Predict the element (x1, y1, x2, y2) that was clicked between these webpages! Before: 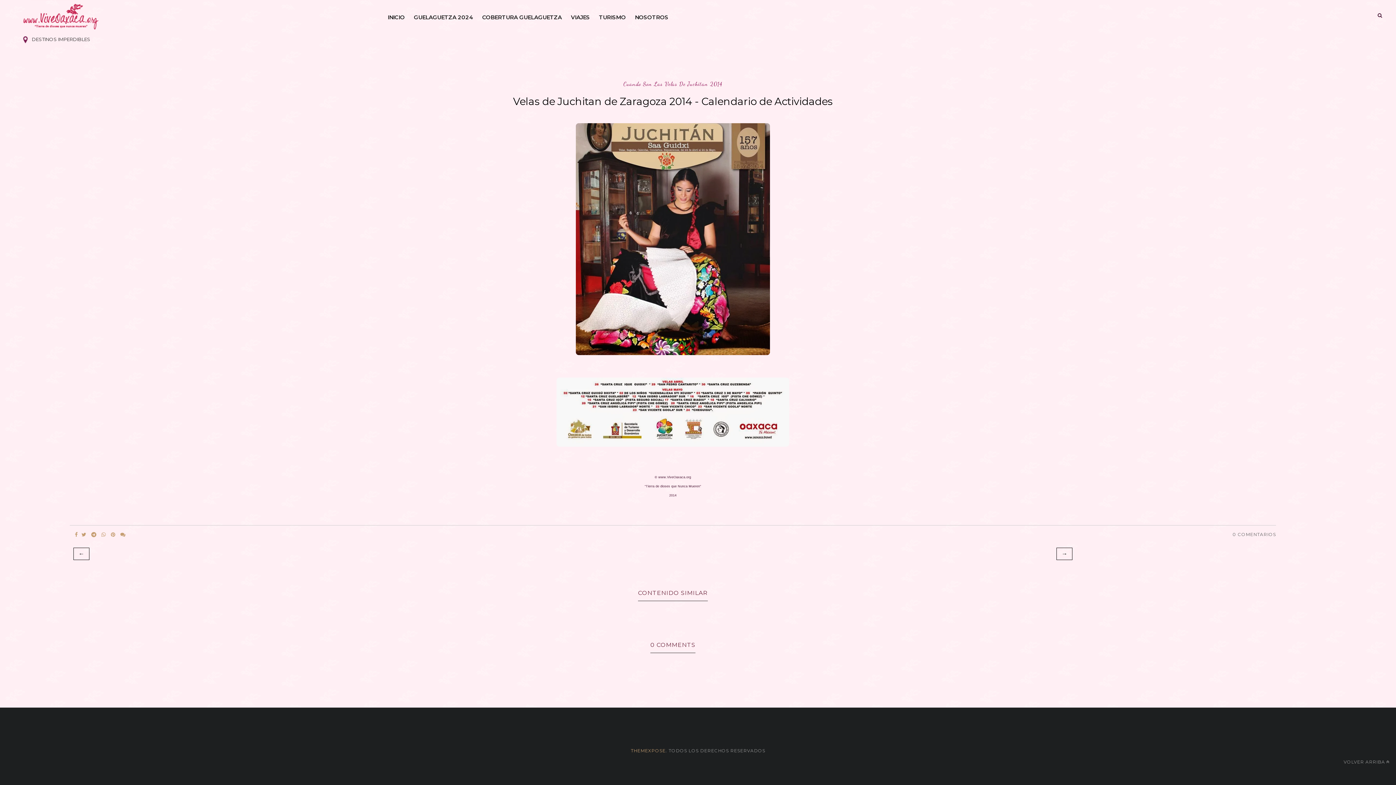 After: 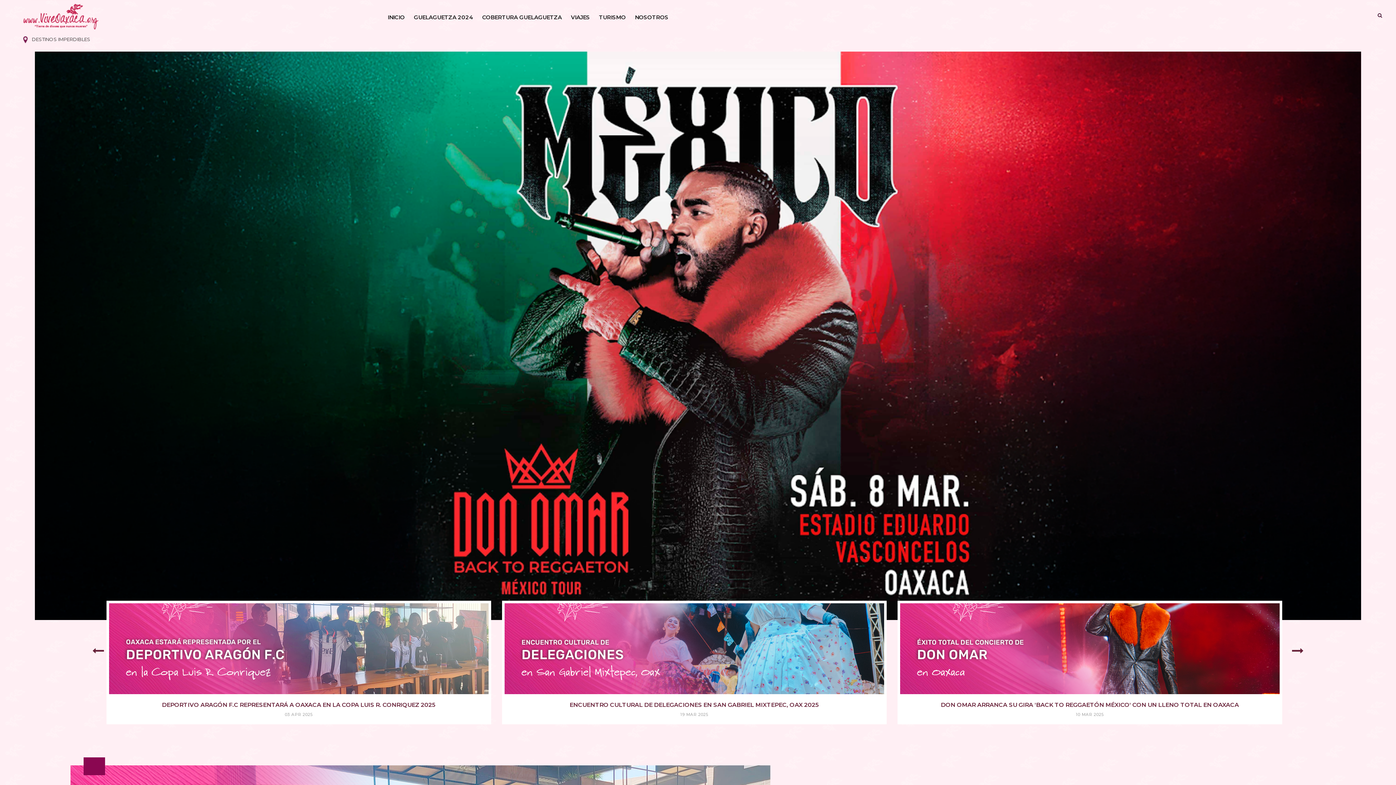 Action: bbox: (13, 0, 356, 30)